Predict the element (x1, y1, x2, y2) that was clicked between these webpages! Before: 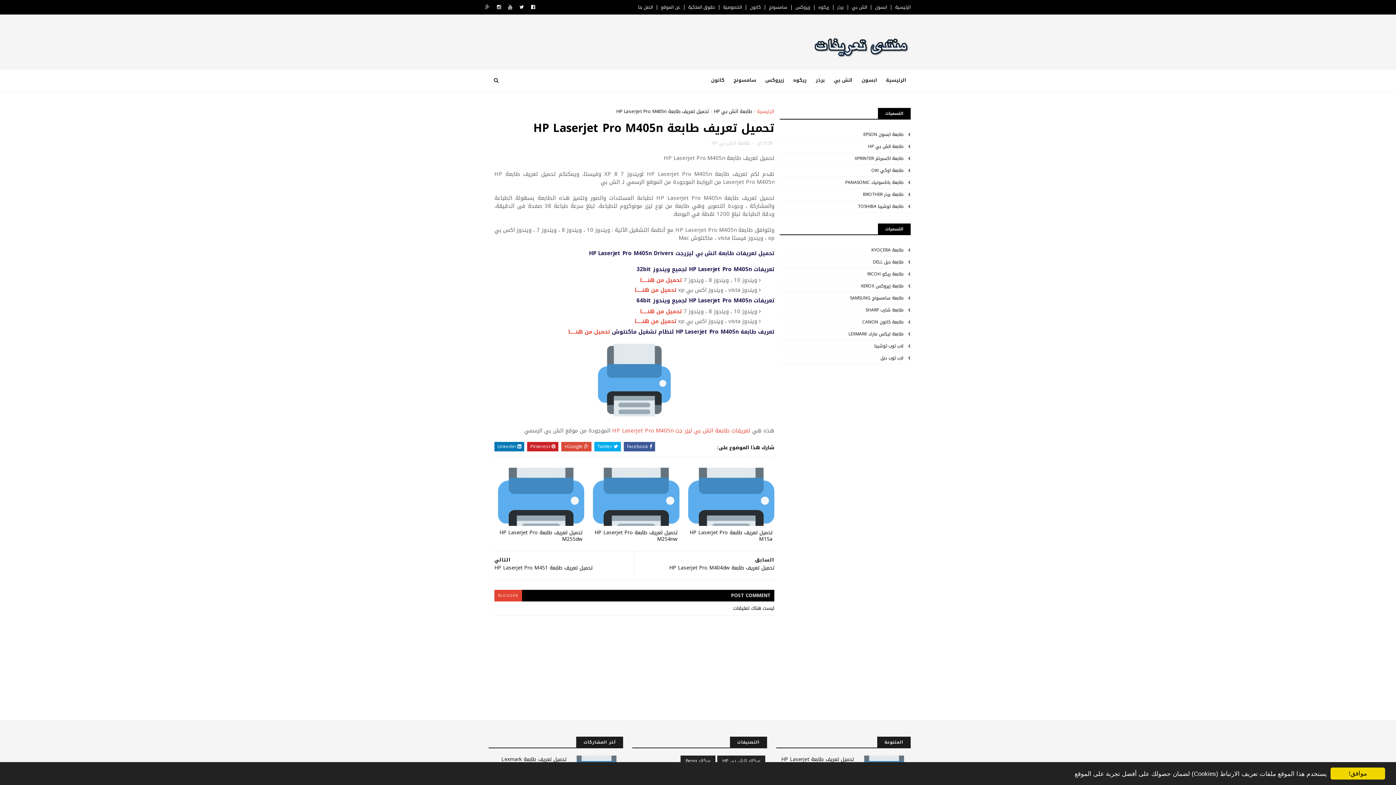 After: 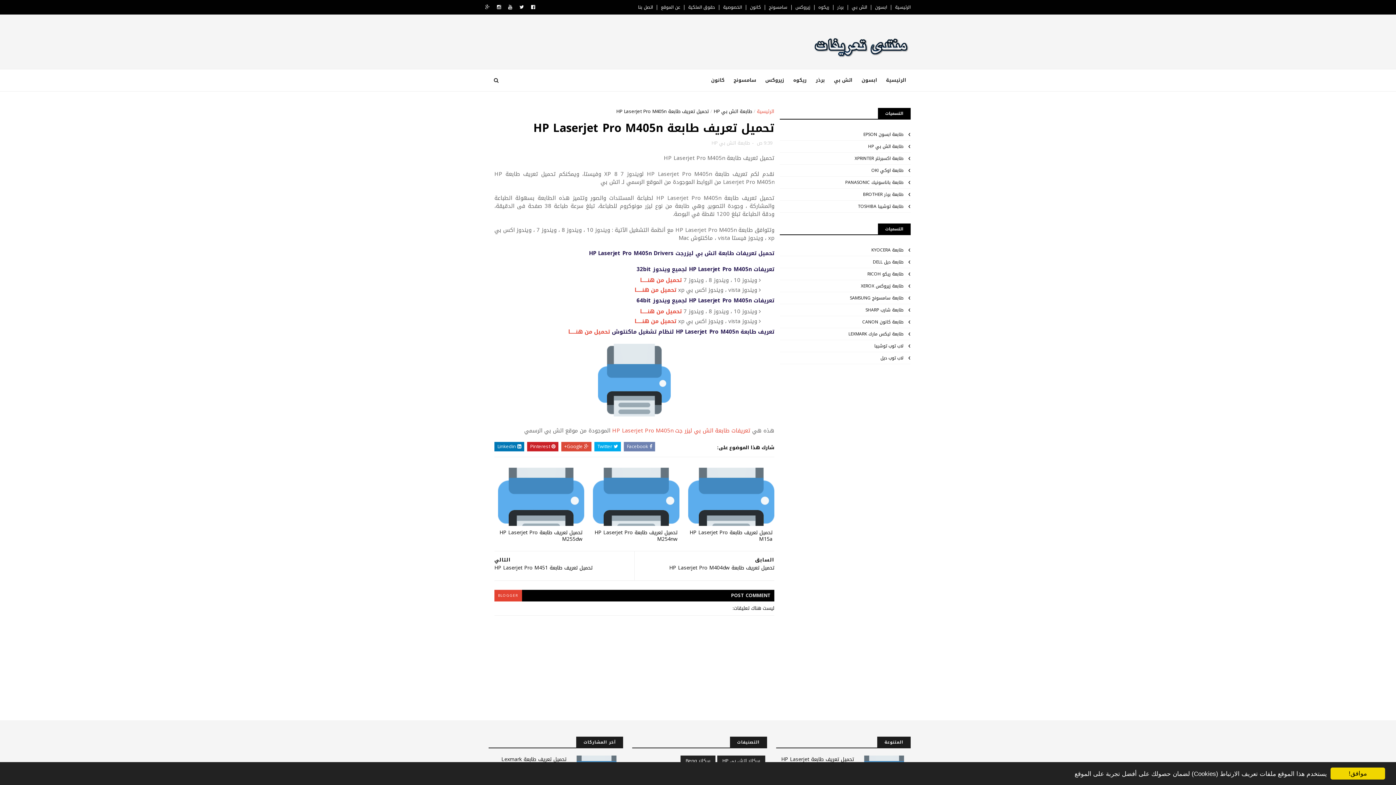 Action: bbox: (624, 442, 655, 451) label:  Facebook